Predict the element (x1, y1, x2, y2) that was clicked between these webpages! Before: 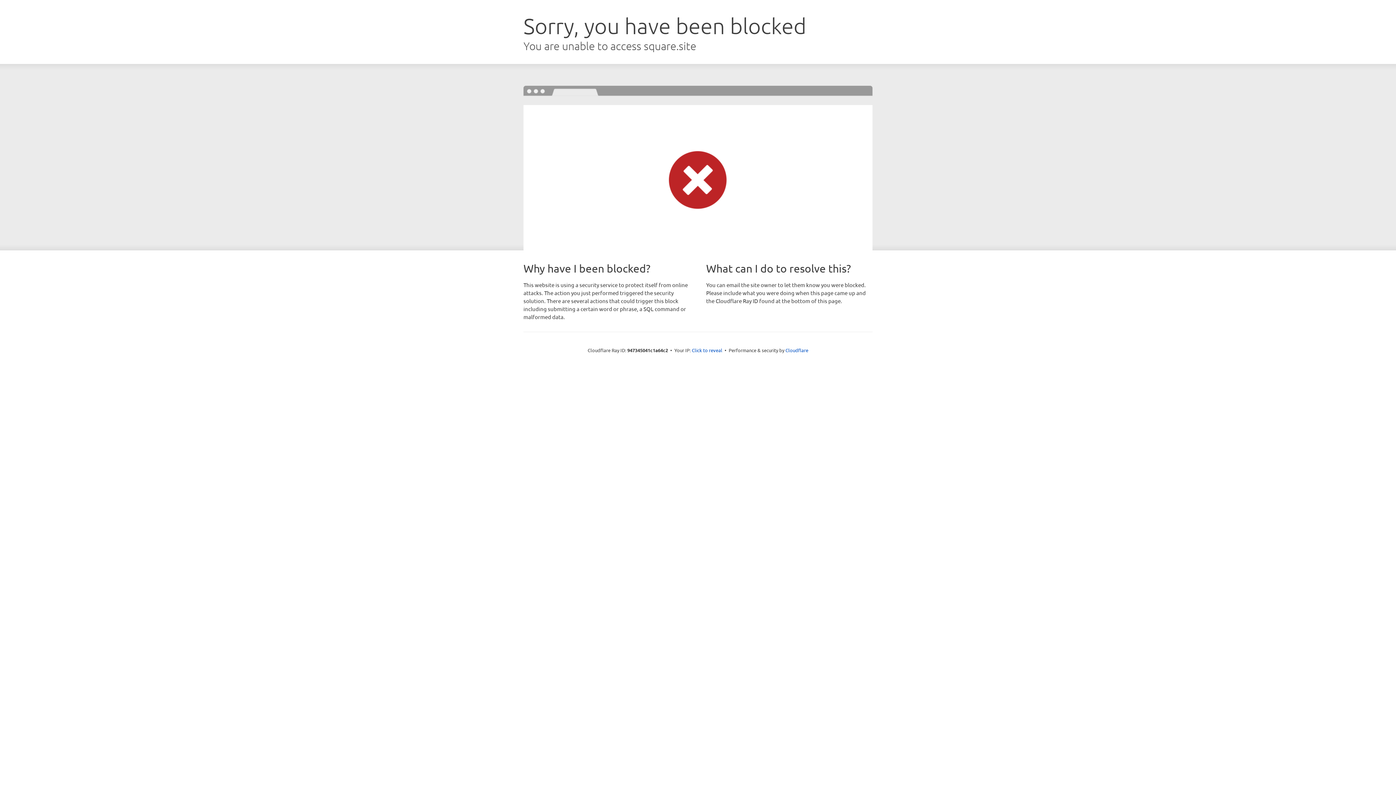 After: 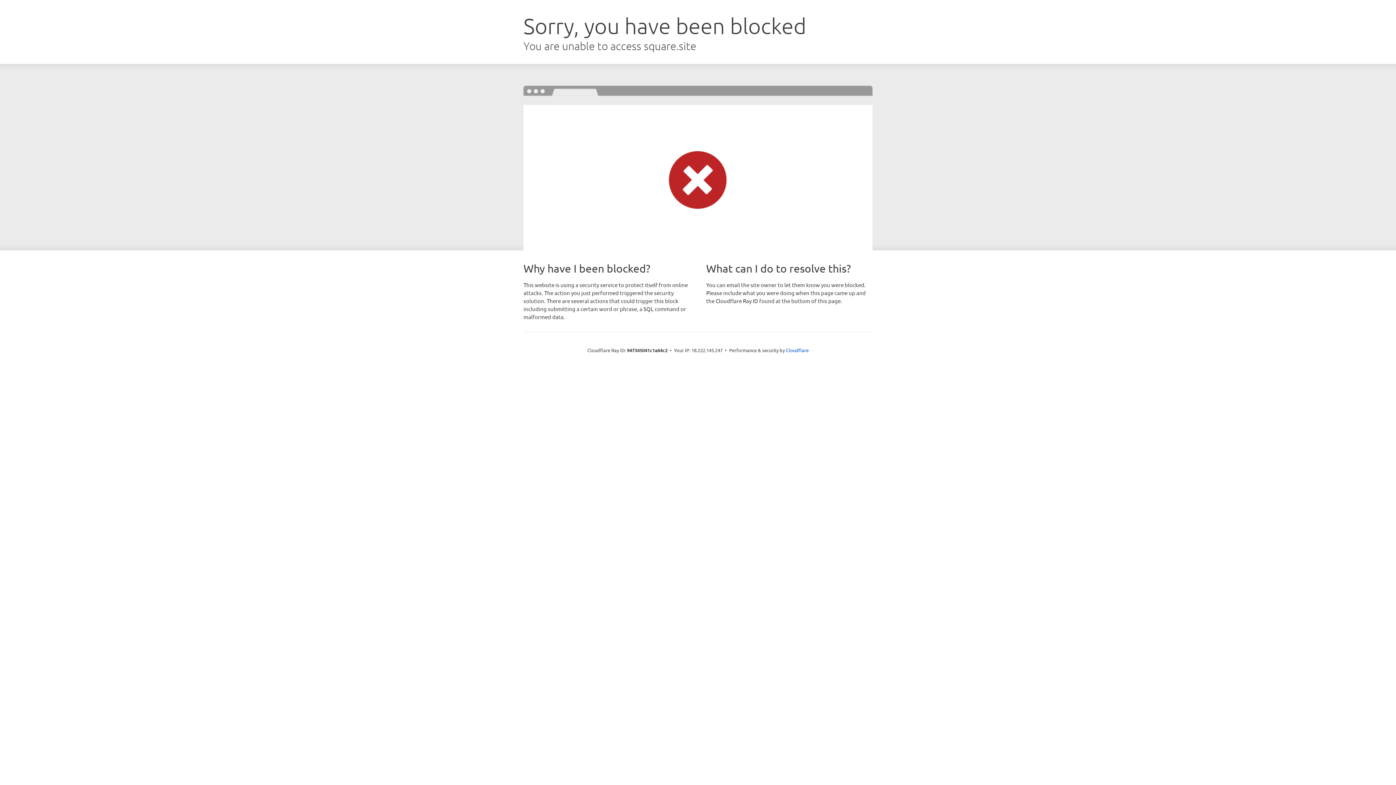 Action: label: Click to reveal bbox: (692, 346, 722, 353)